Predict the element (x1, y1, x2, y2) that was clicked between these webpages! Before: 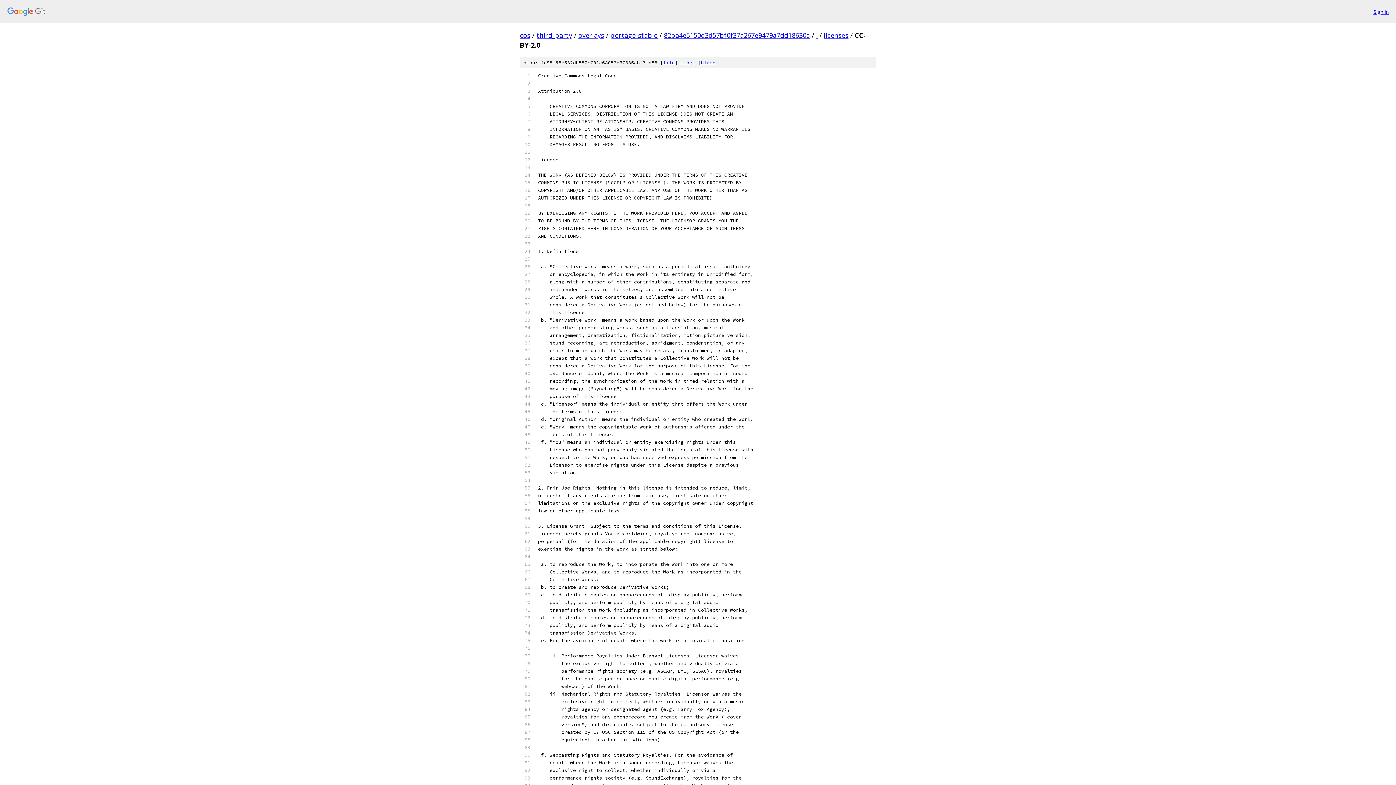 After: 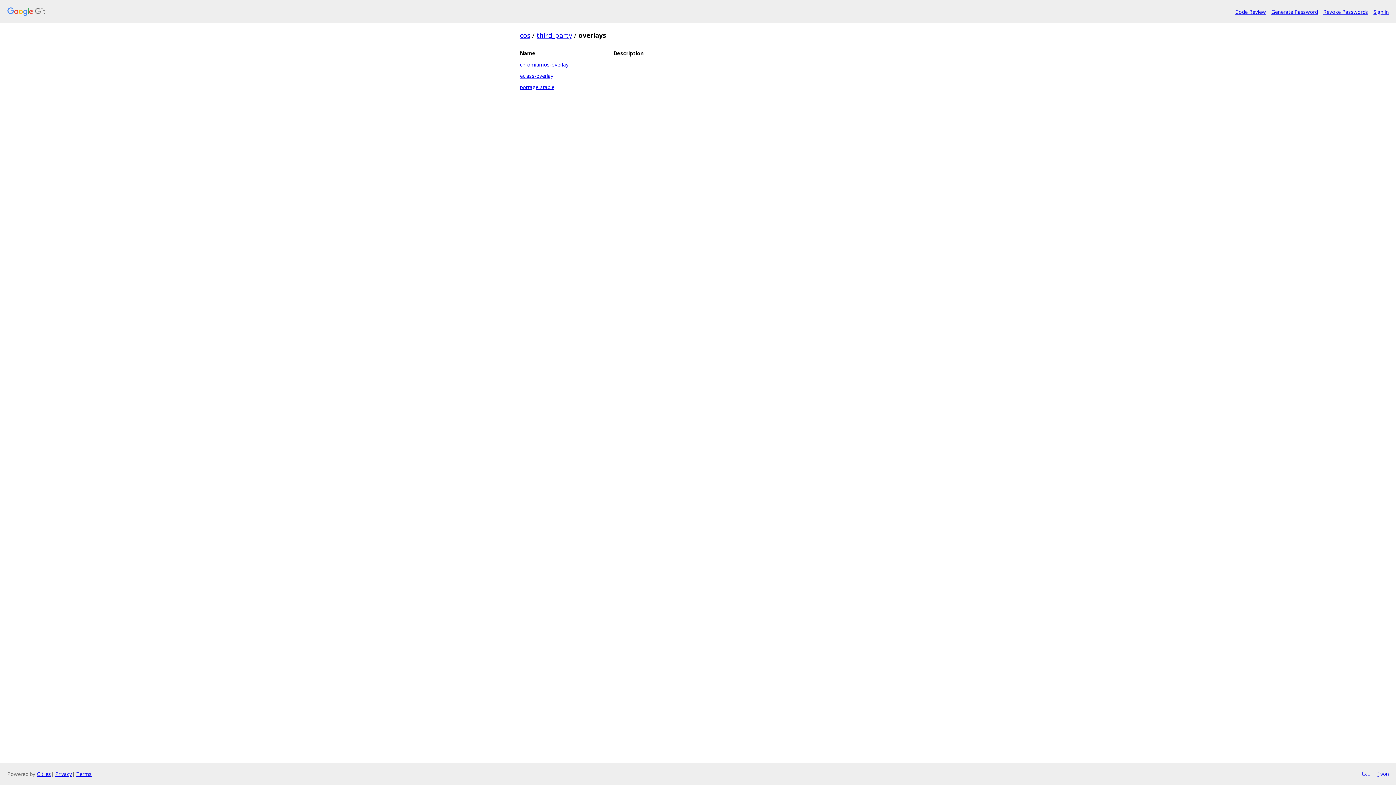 Action: bbox: (578, 30, 604, 39) label: overlays